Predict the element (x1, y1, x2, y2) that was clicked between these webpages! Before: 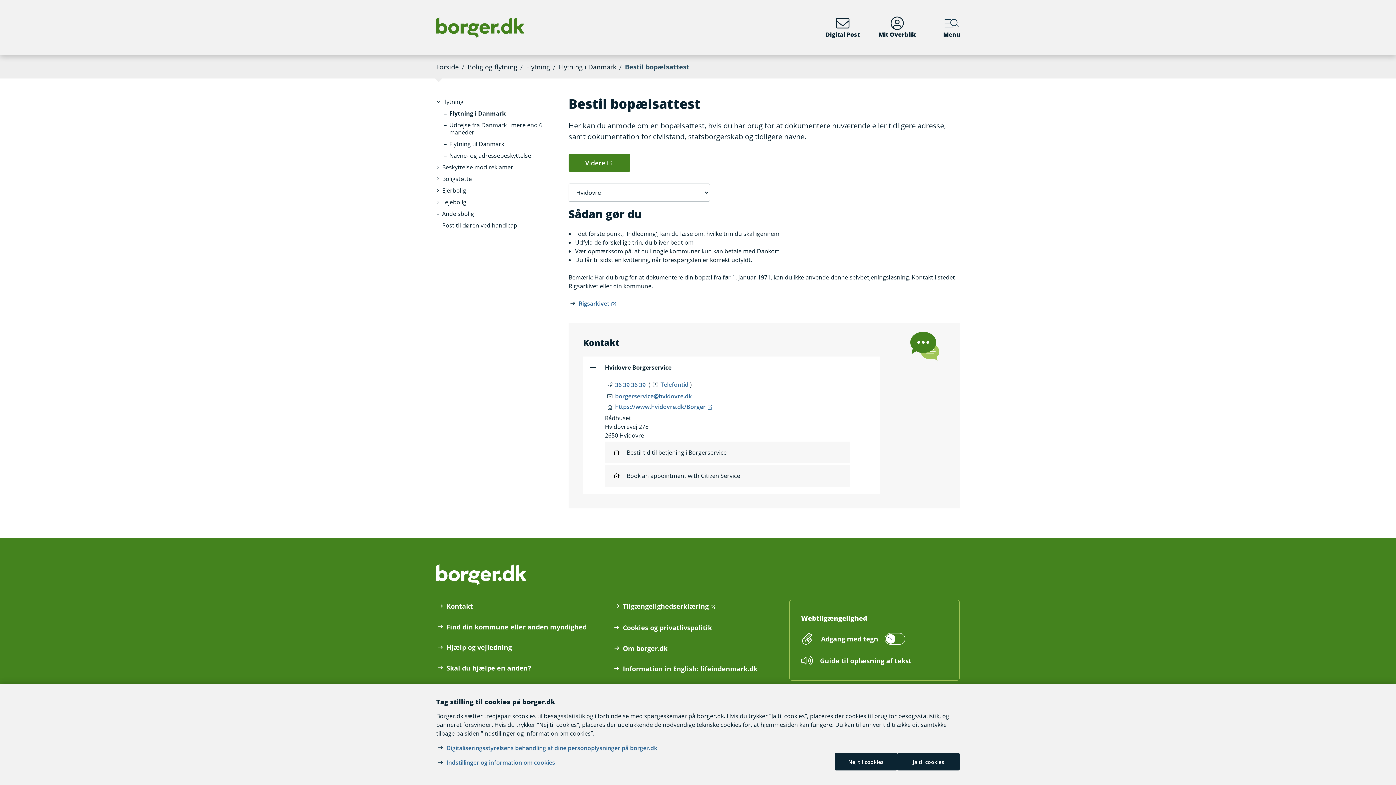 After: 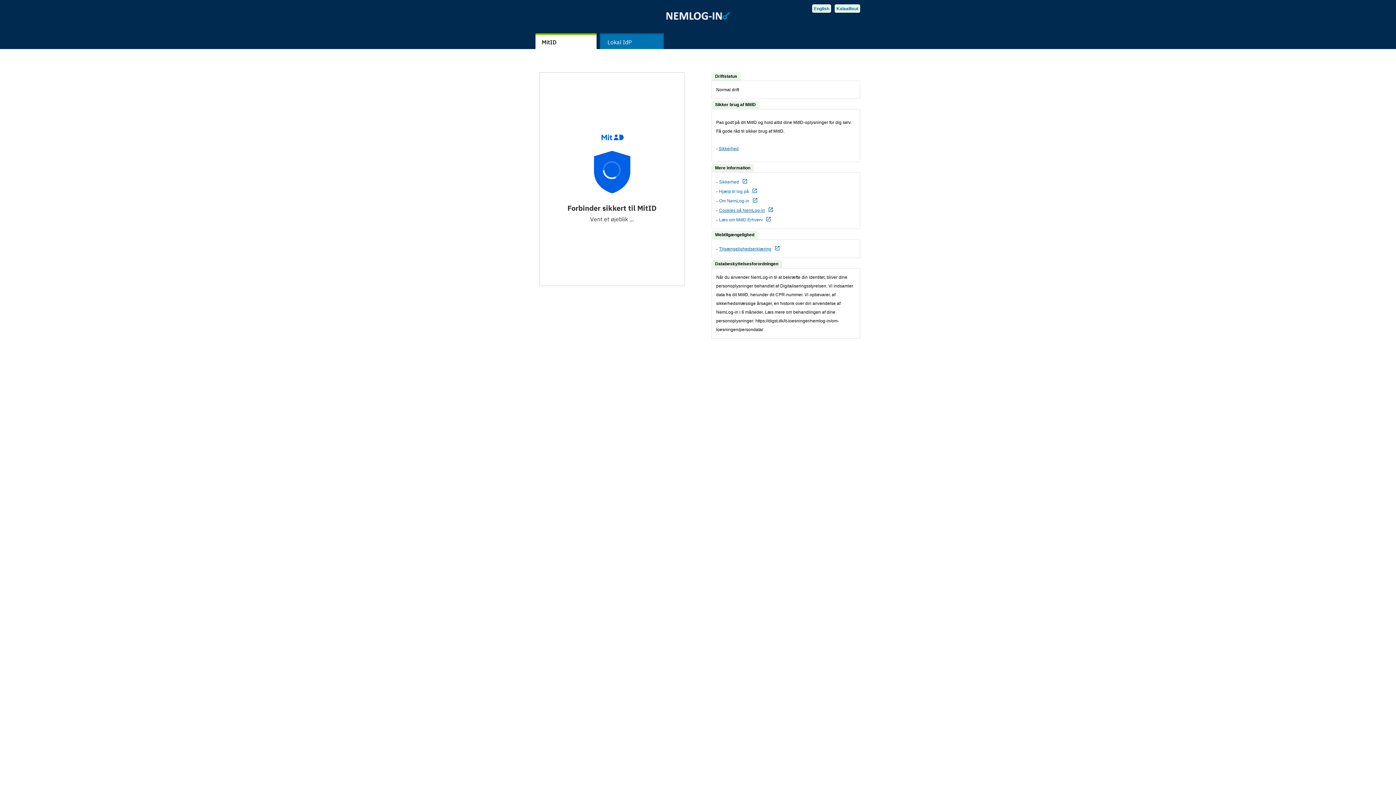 Action: bbox: (815, 0, 870, 55) label: Digital Post